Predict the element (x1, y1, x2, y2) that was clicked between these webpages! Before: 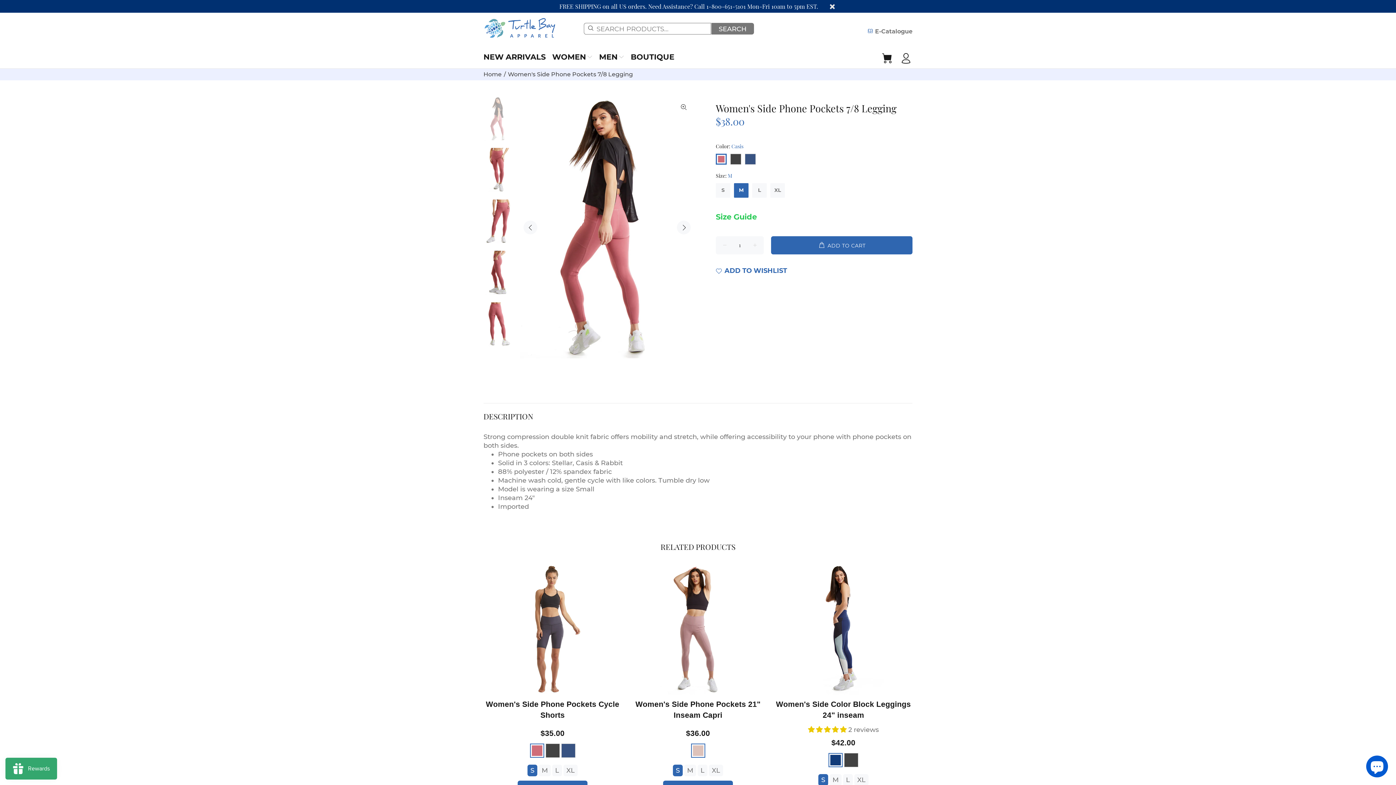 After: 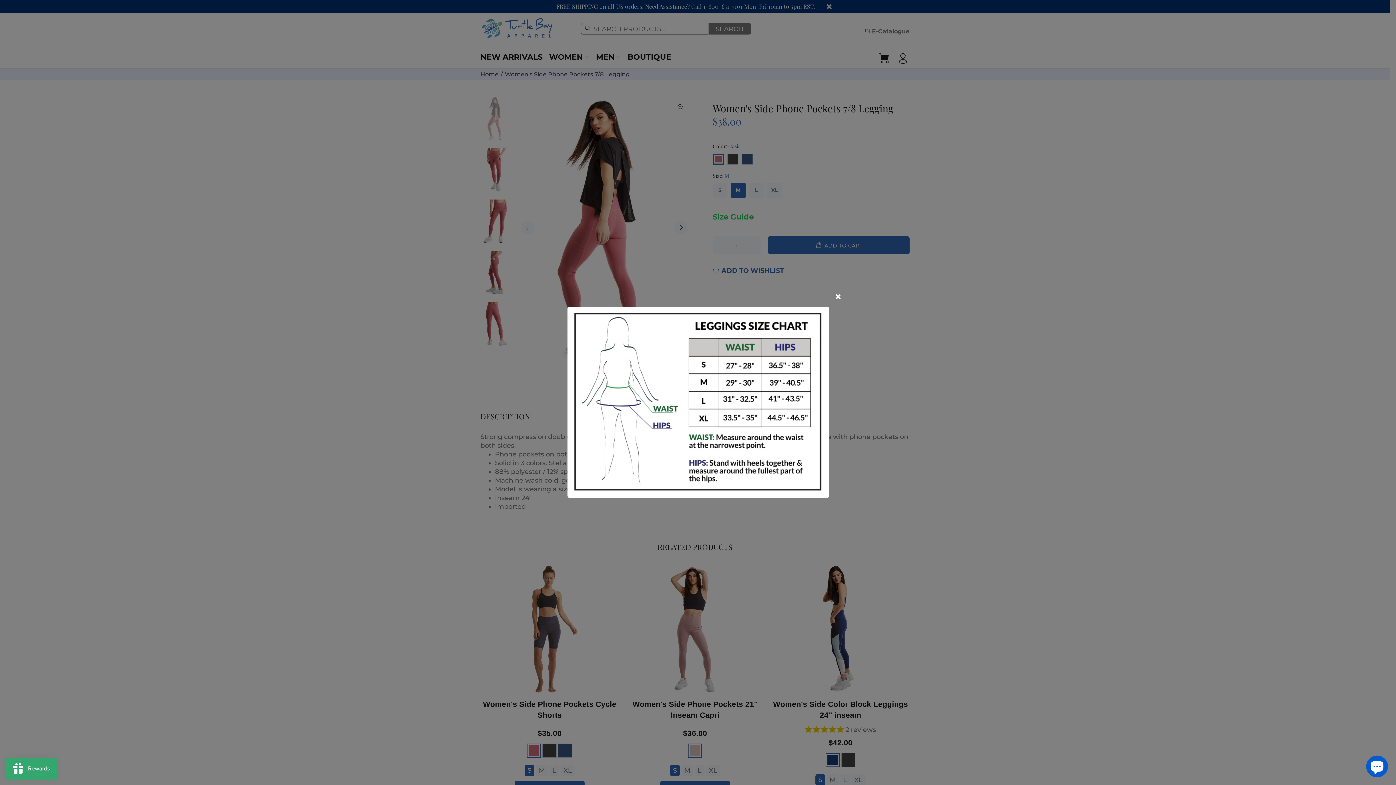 Action: bbox: (716, 209, 761, 224) label: Size Guide